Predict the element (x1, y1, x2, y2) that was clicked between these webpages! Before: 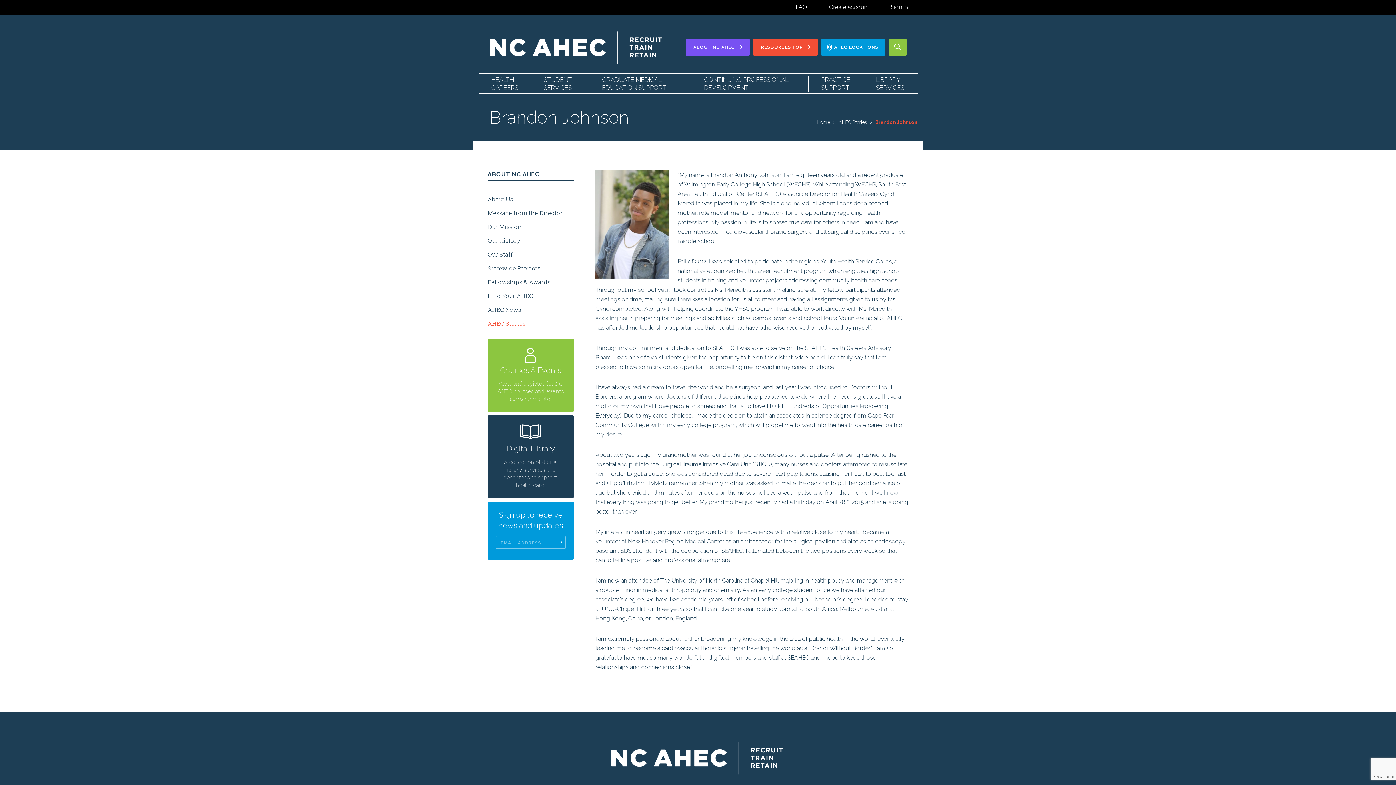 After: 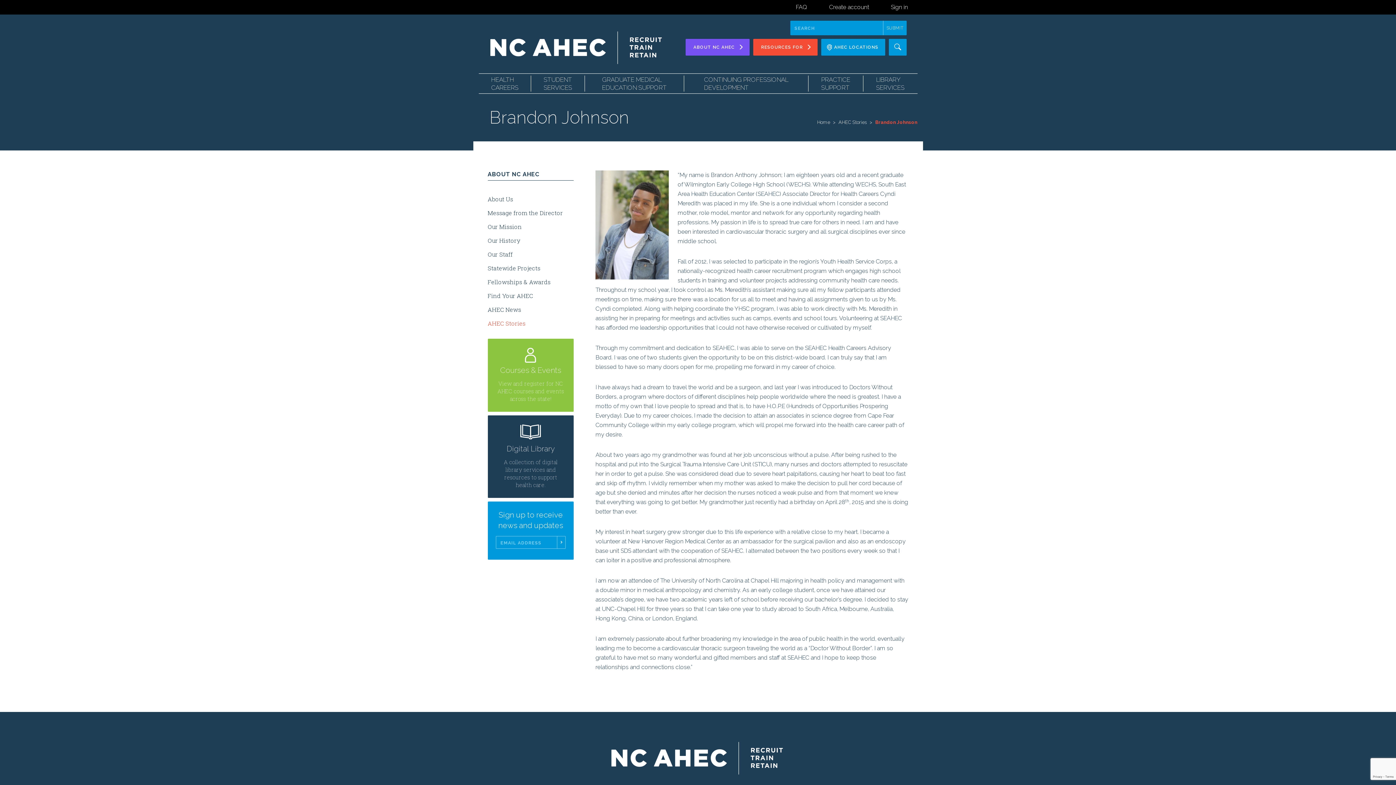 Action: bbox: (888, 38, 906, 55)